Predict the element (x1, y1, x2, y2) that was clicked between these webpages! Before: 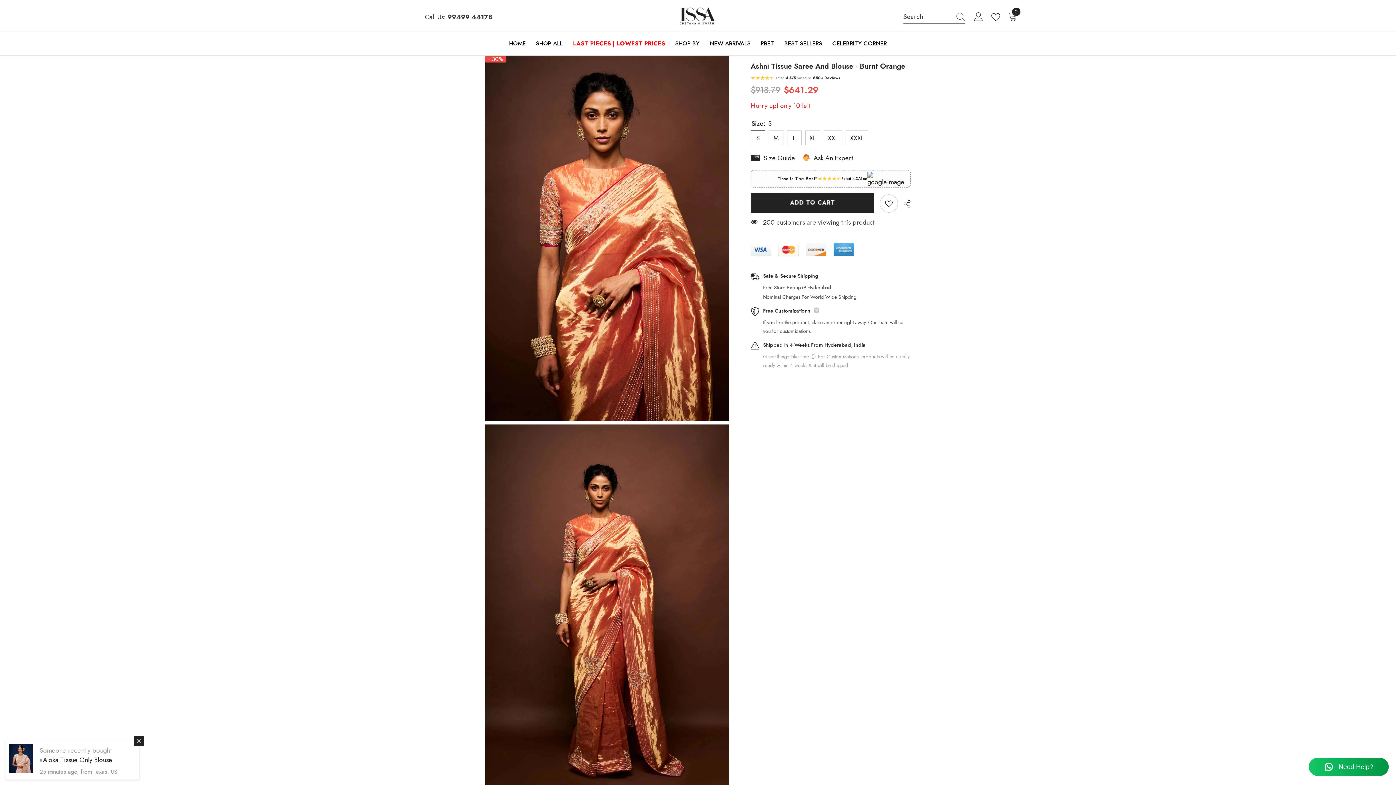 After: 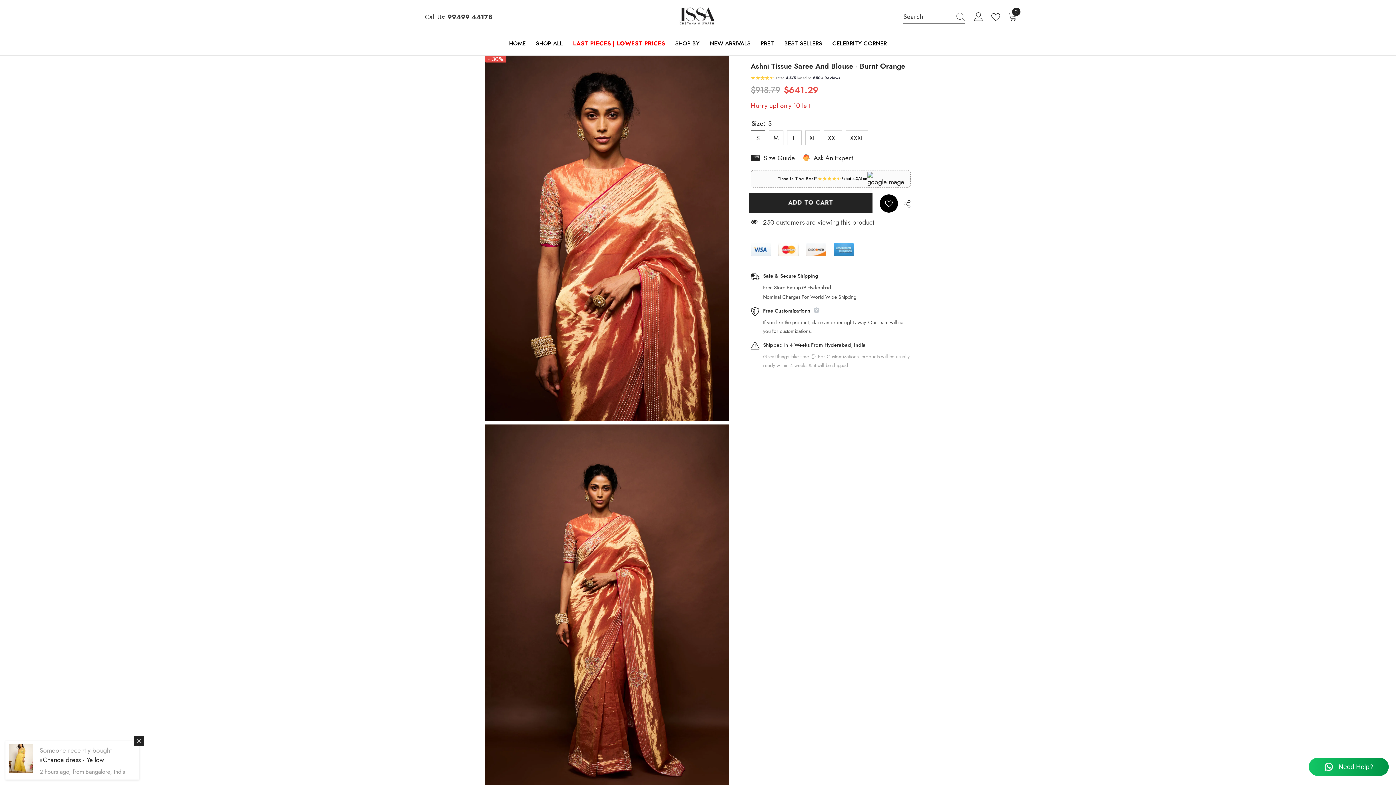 Action: bbox: (879, 194, 898, 212) label: Add to wishlist